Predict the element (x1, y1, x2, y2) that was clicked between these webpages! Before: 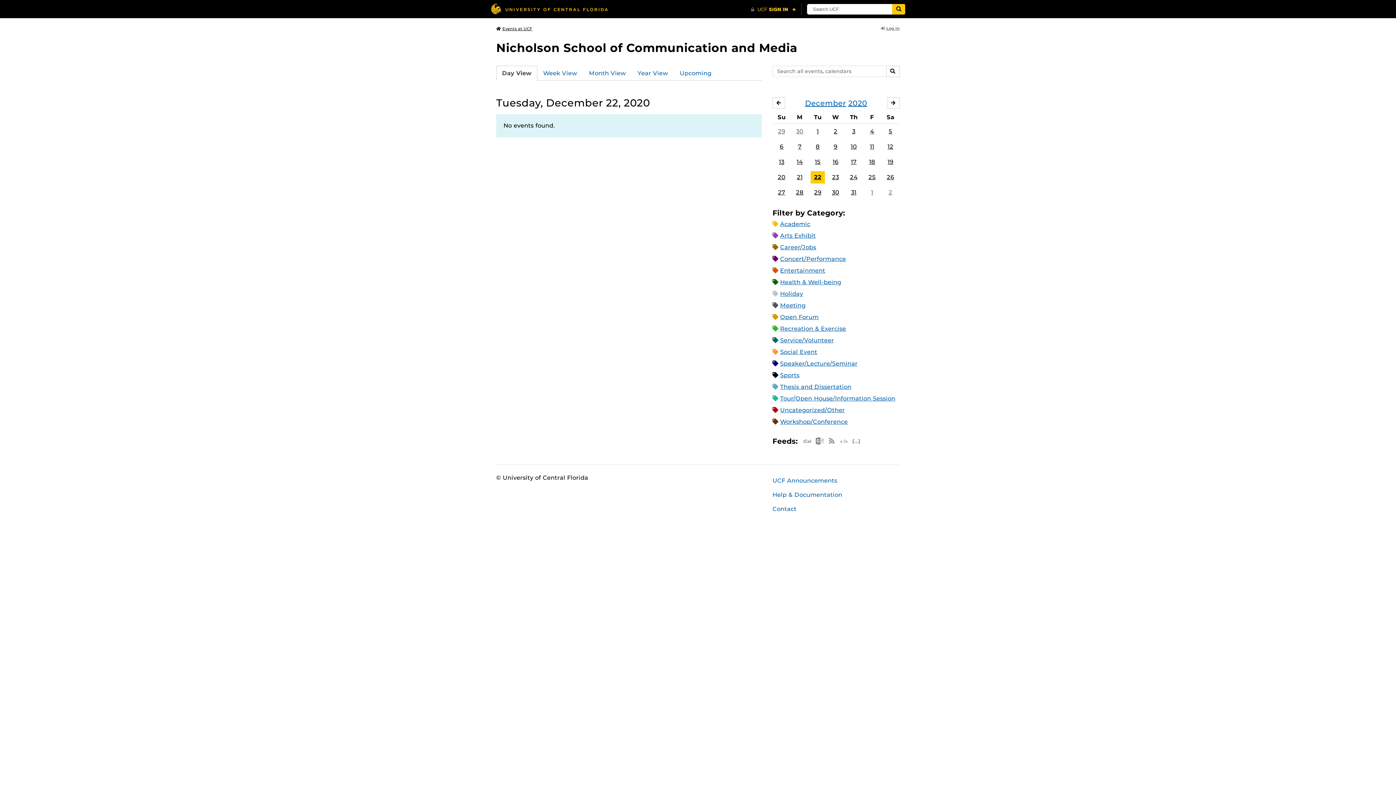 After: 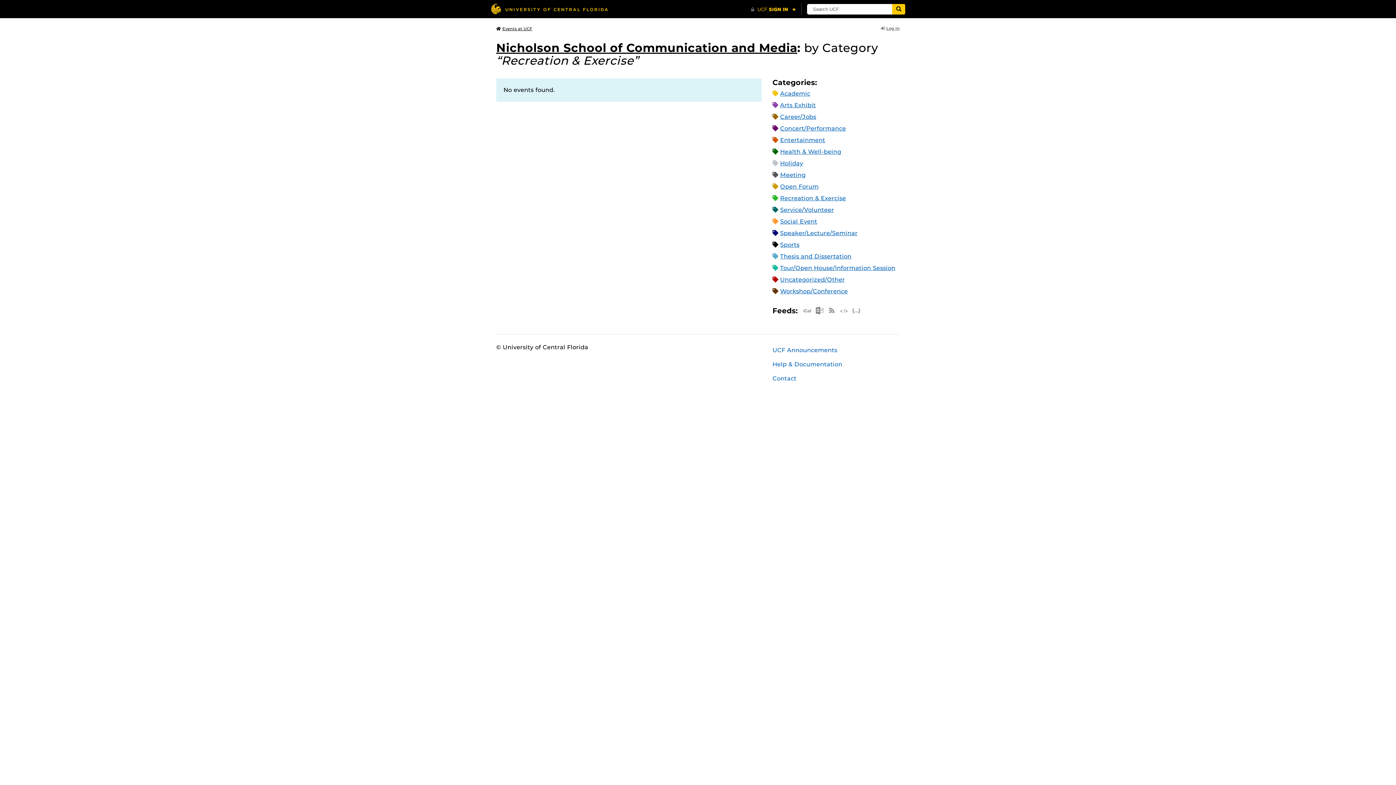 Action: label: Recreation & Exercise bbox: (780, 325, 846, 332)